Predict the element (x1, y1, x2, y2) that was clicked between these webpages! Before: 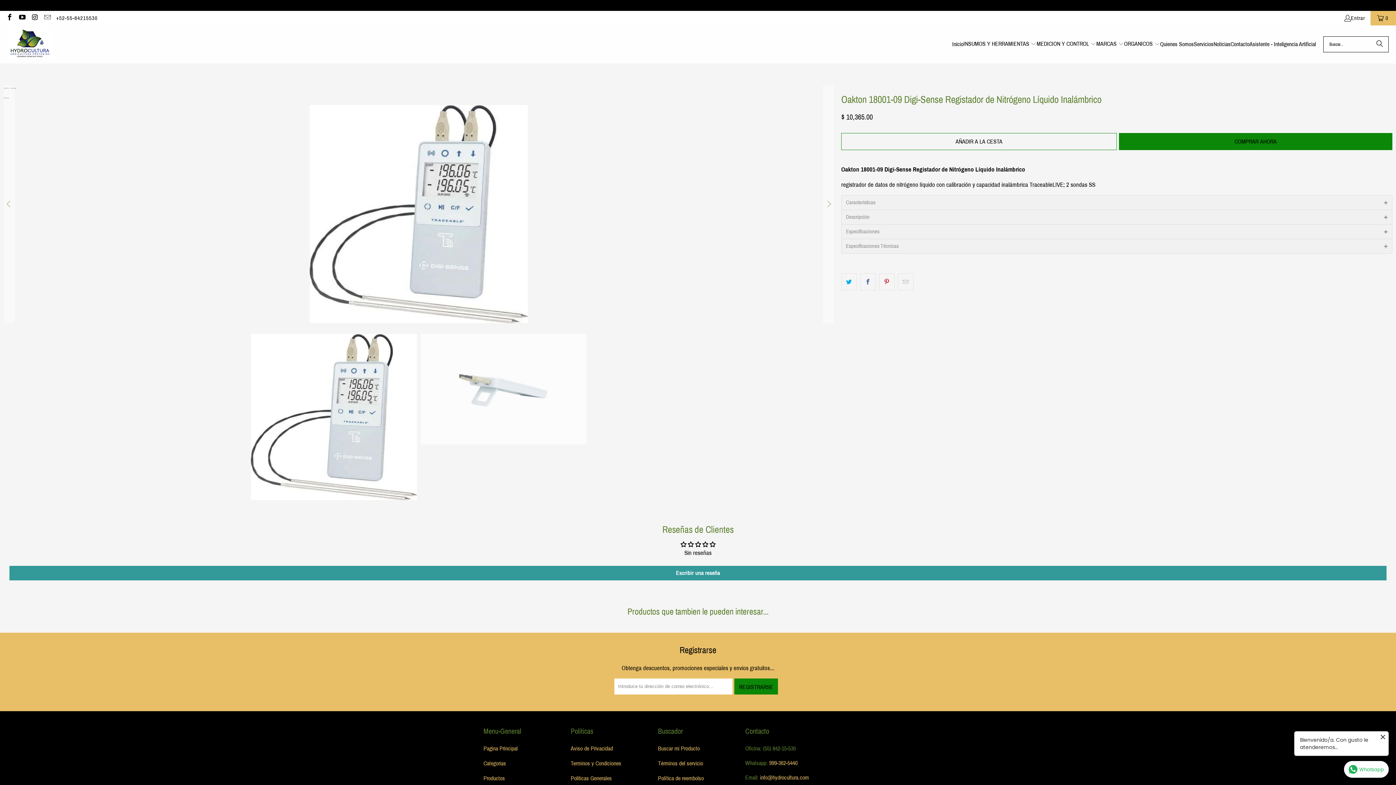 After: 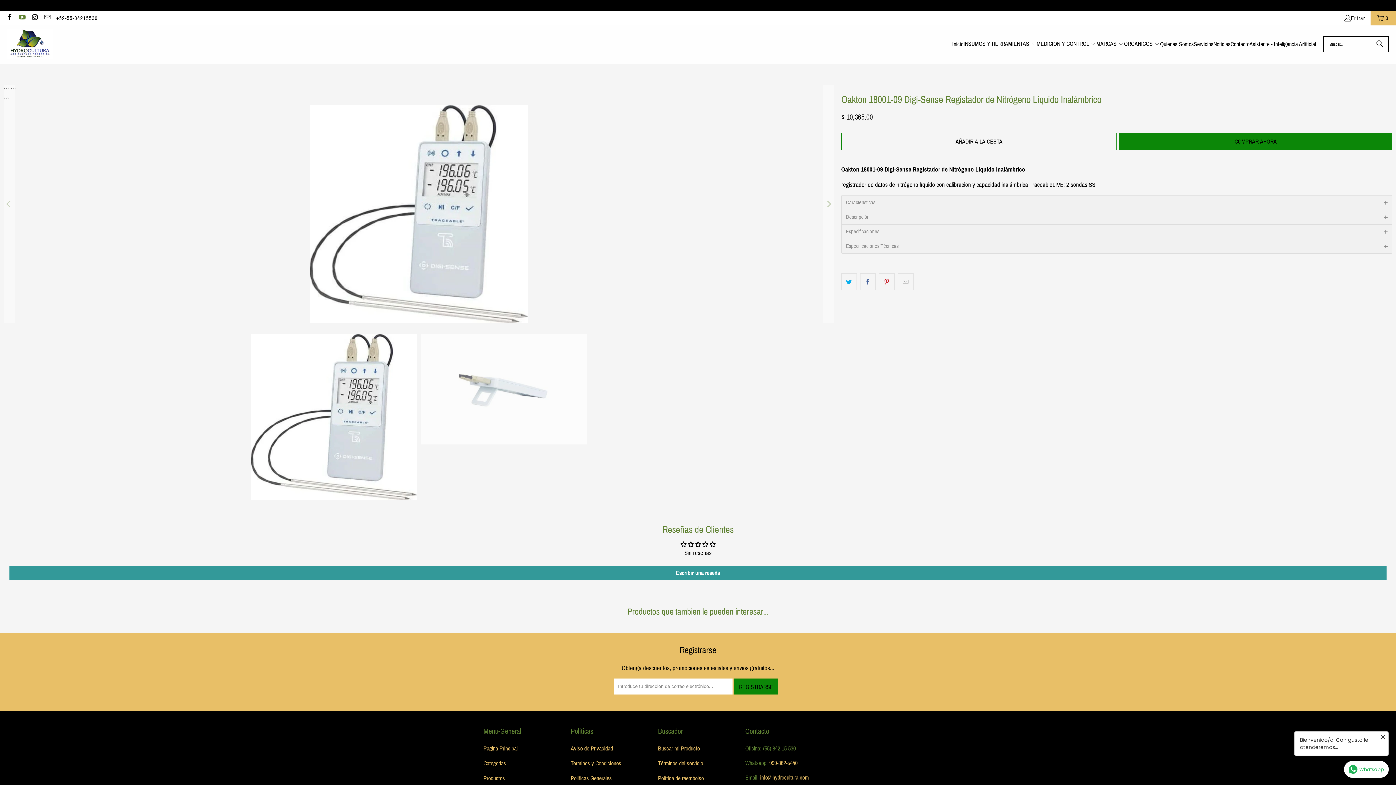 Action: bbox: (18, 15, 25, 21)